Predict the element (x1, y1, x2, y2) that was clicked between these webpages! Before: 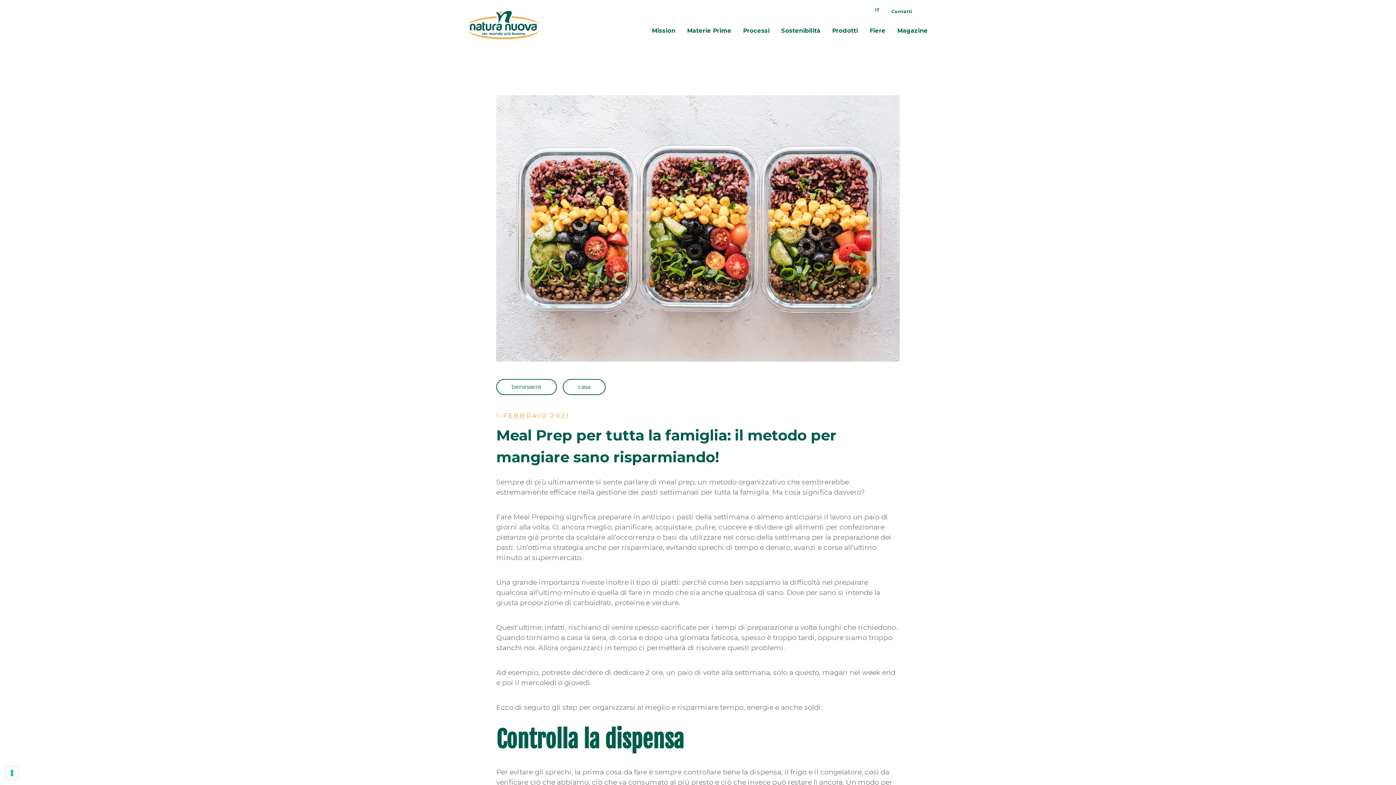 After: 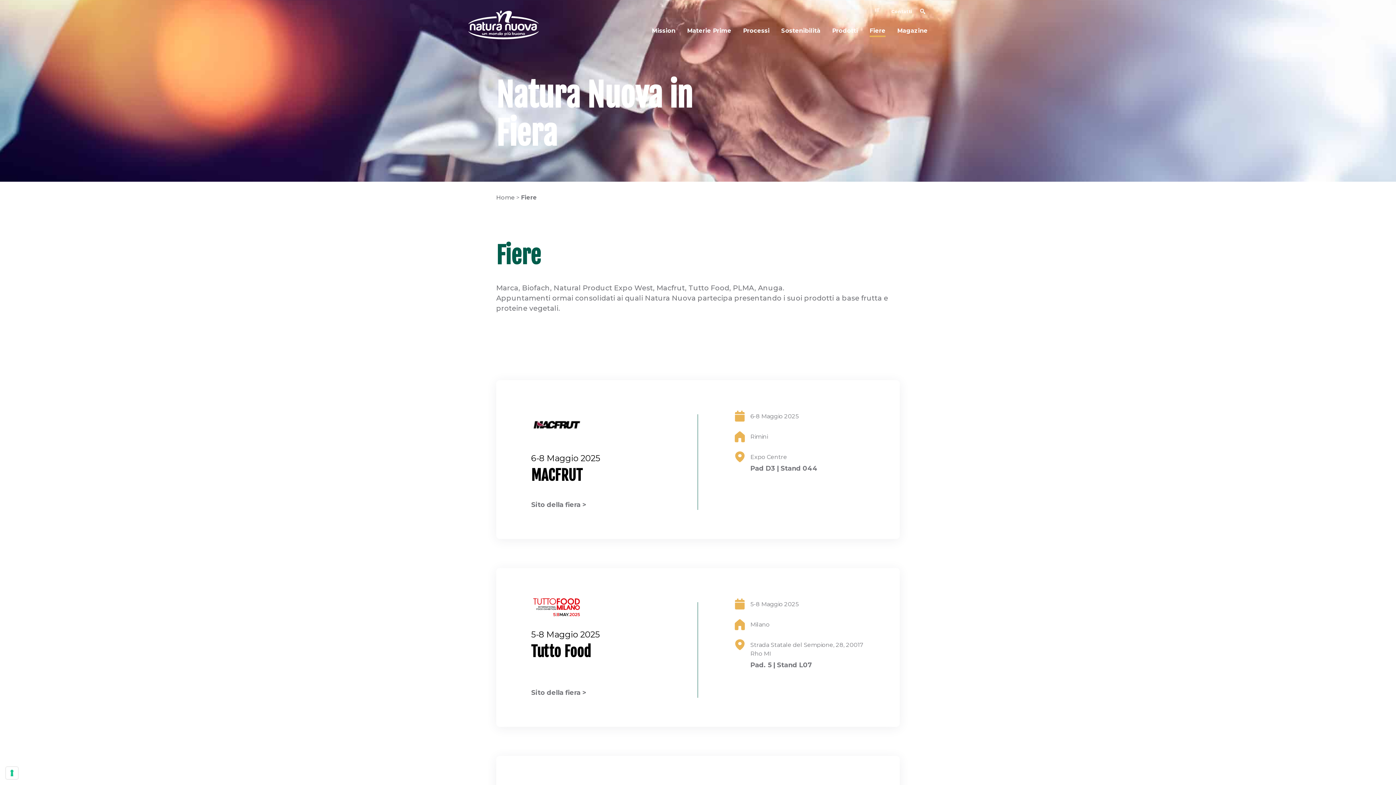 Action: label: Fiere bbox: (869, 27, 885, 34)